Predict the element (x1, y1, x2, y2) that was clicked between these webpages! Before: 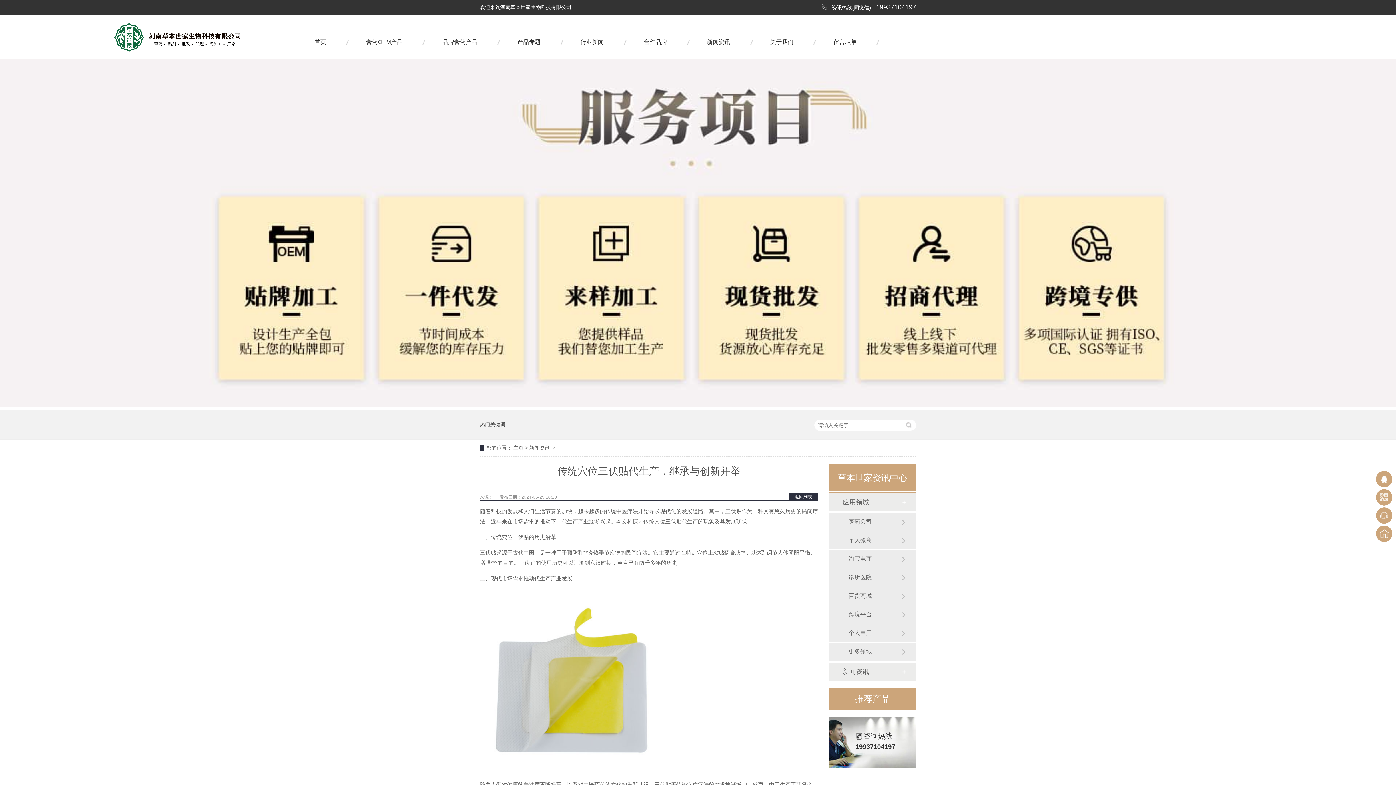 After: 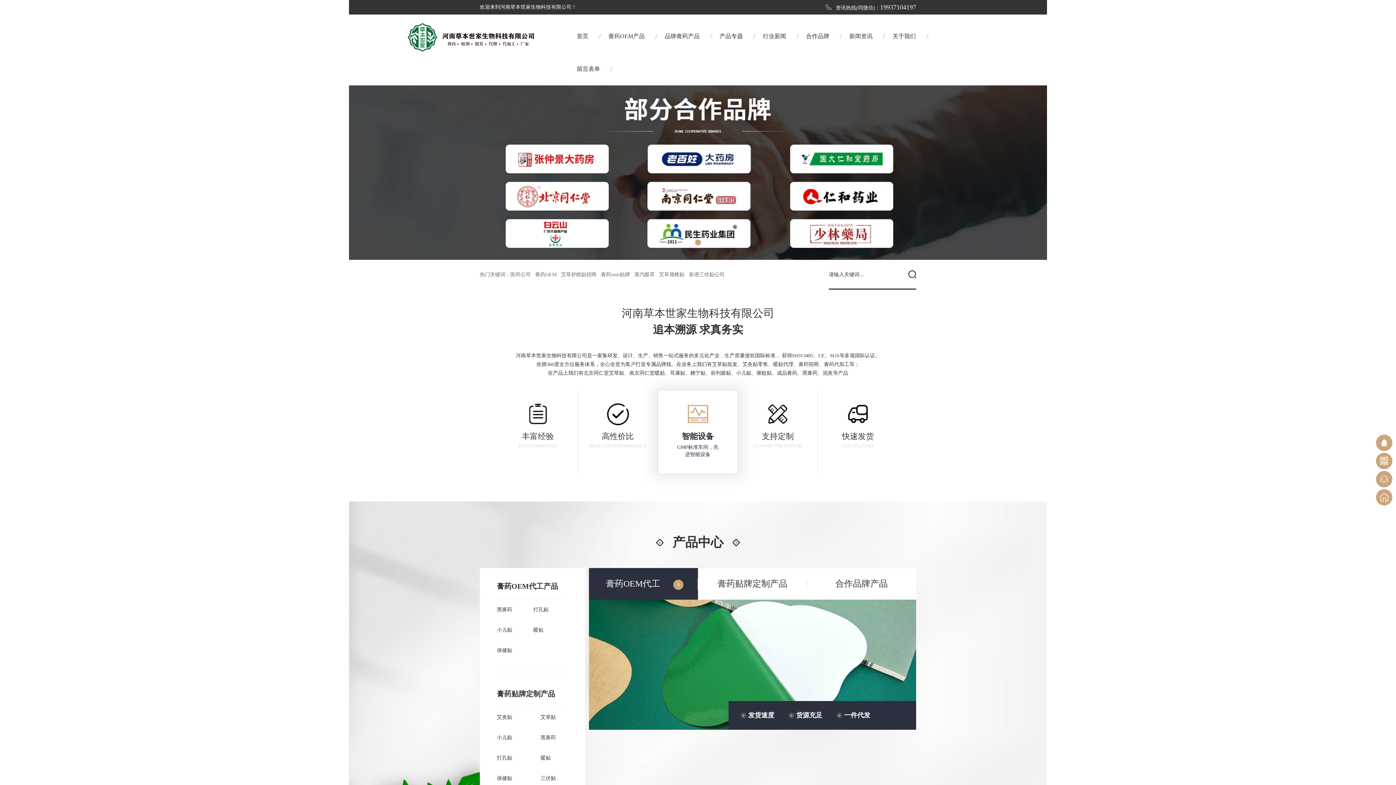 Action: bbox: (1376, 525, 1392, 542)